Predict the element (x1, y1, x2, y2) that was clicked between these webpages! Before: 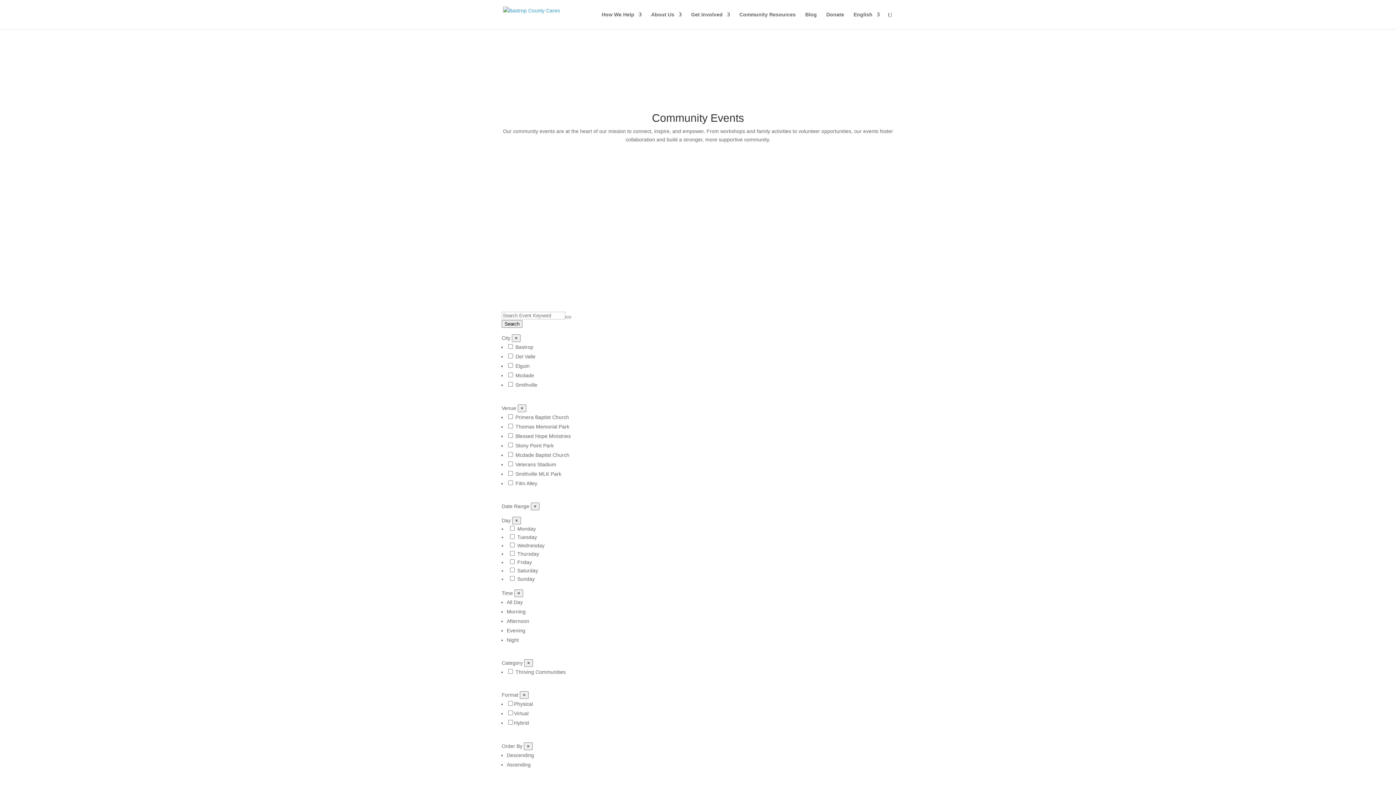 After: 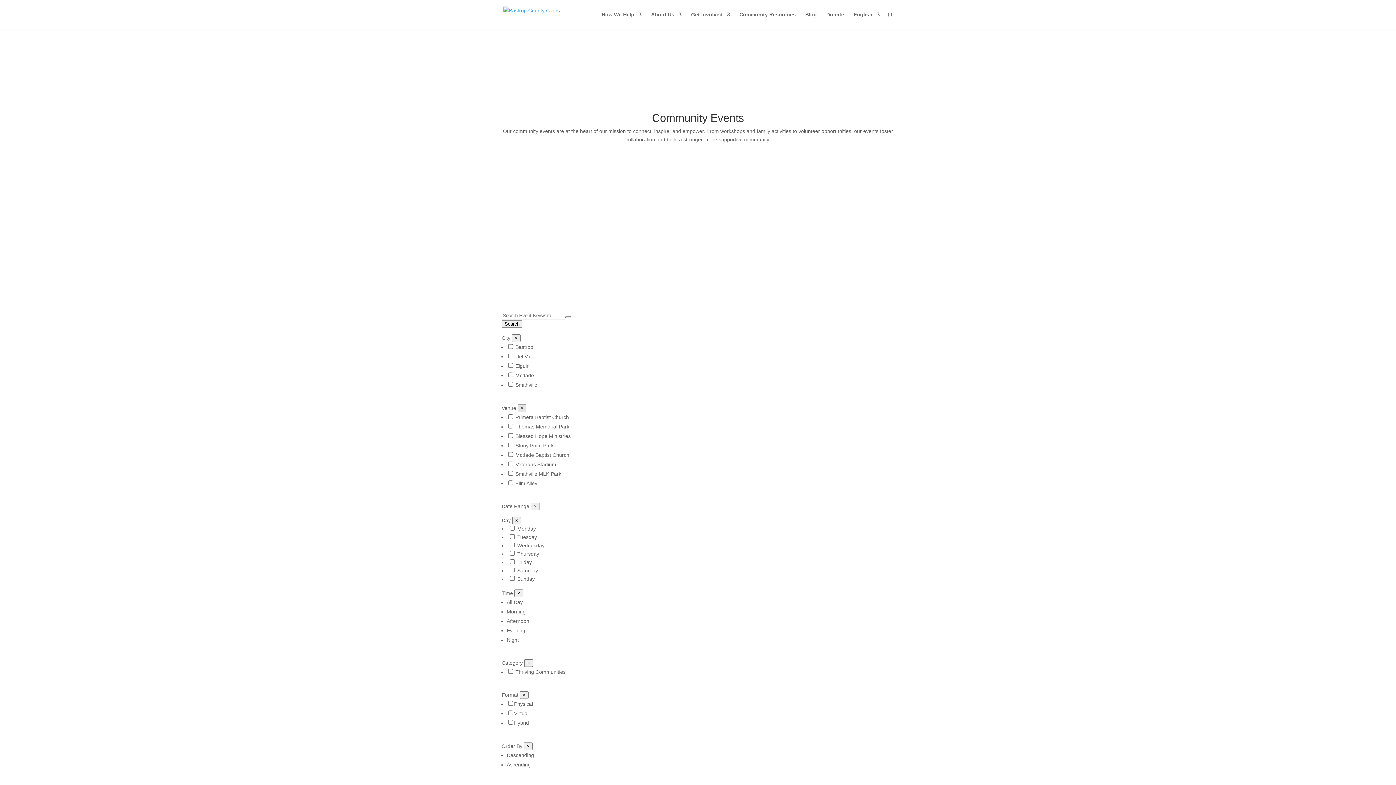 Action: bbox: (517, 404, 526, 412) label: ×